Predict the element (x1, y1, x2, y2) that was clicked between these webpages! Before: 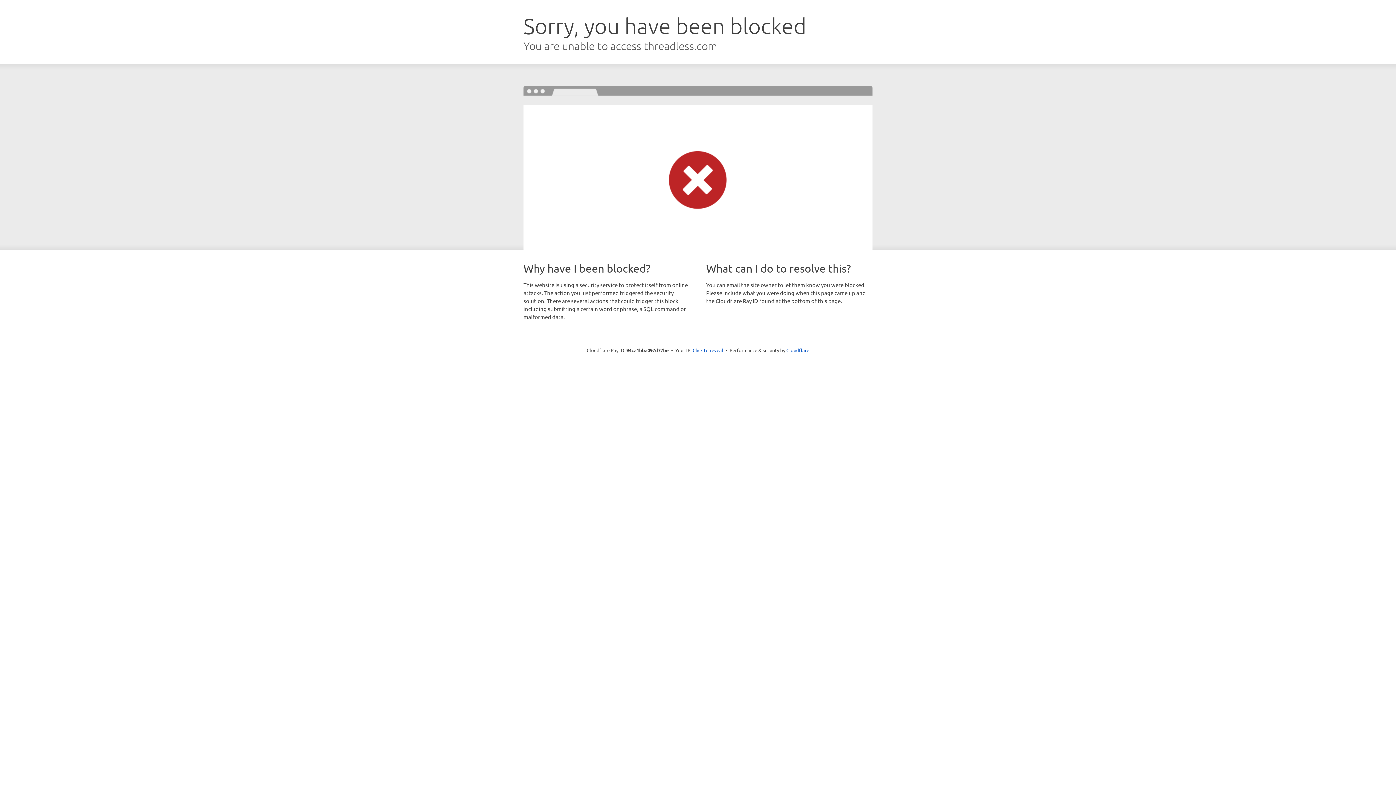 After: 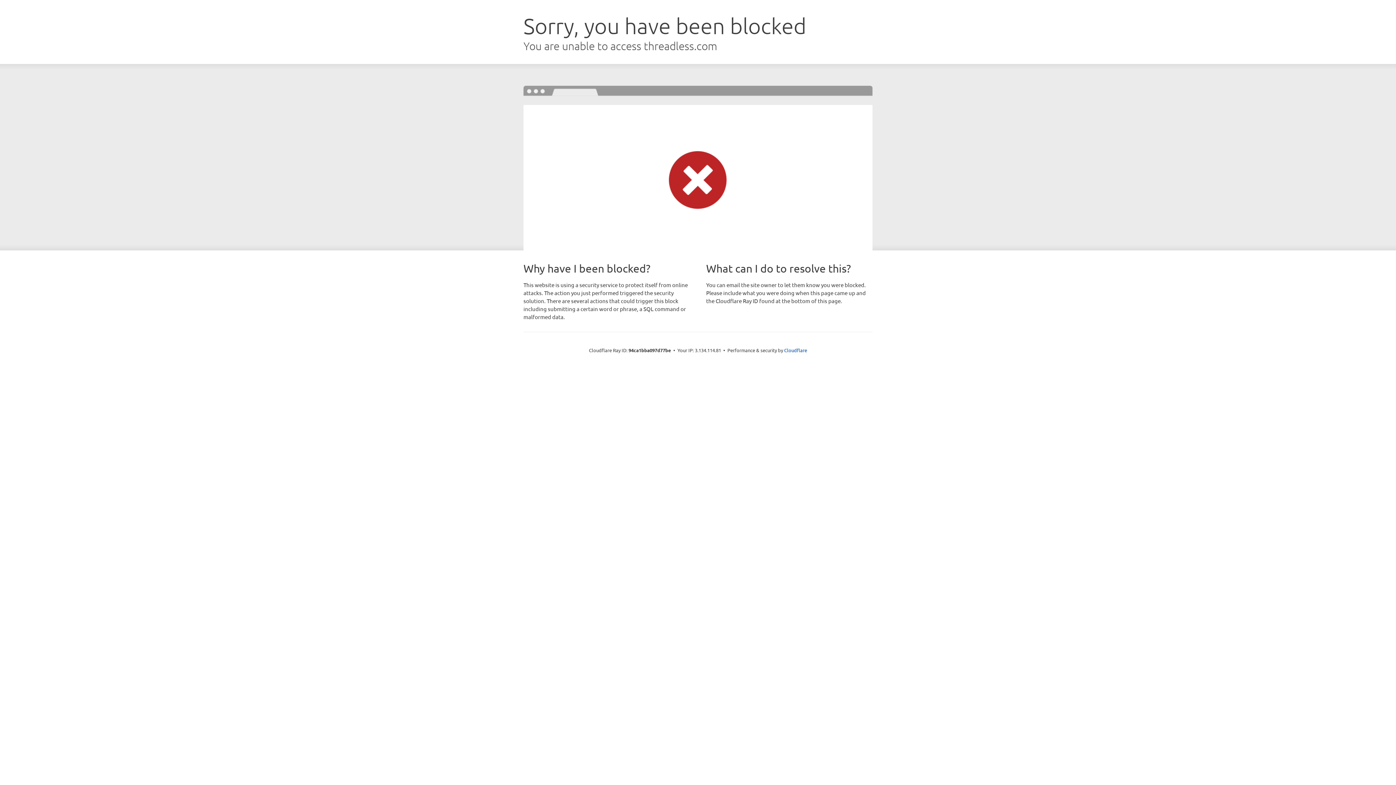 Action: bbox: (692, 346, 723, 353) label: Click to reveal